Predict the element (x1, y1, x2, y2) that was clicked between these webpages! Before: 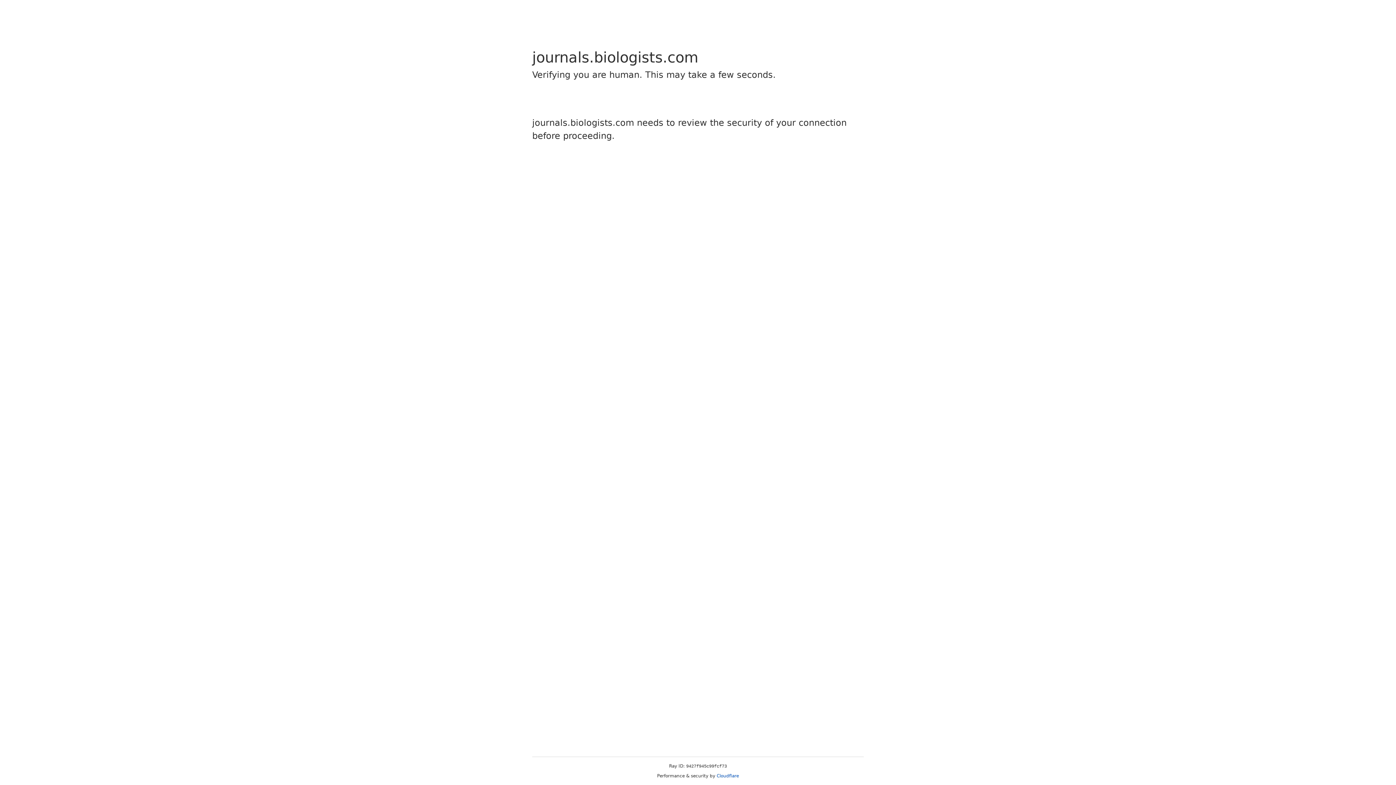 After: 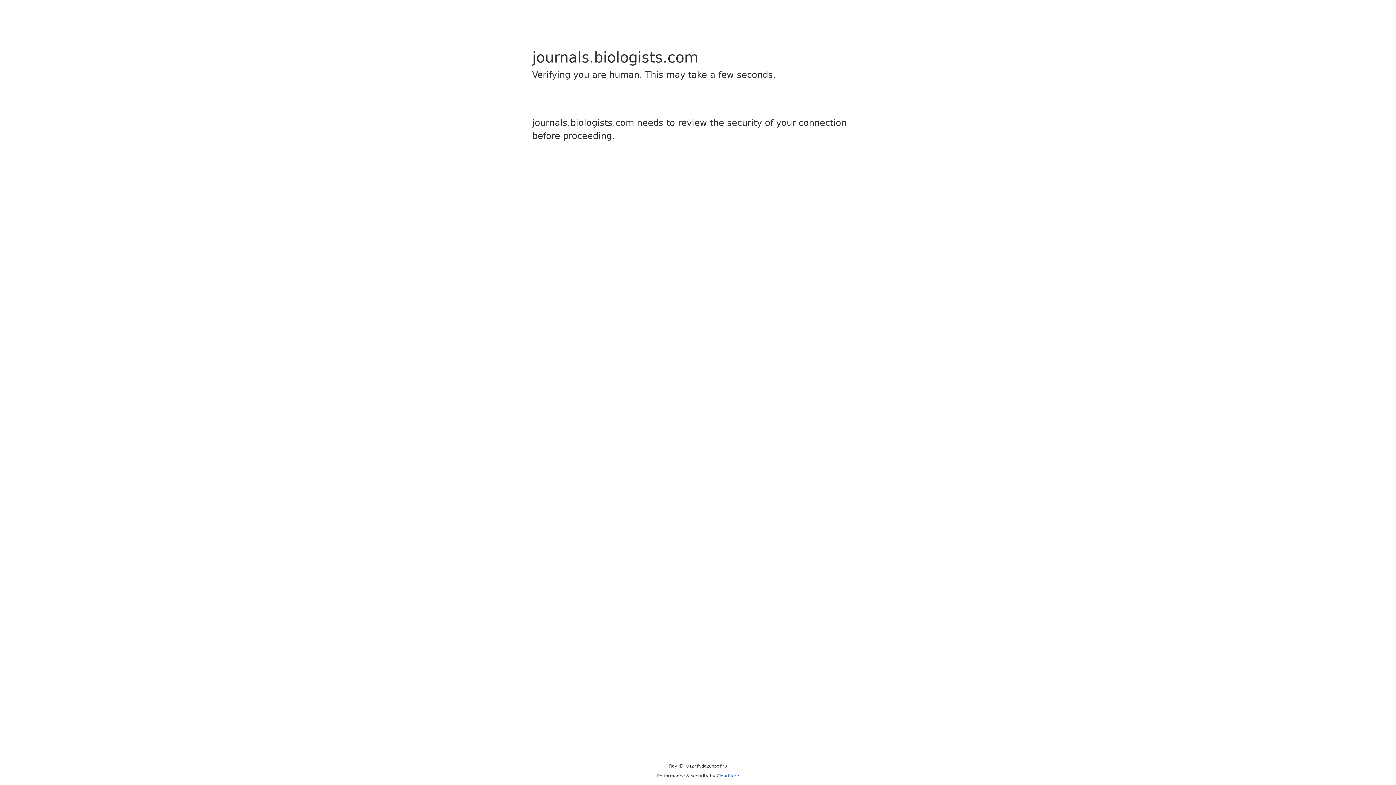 Action: label: Cloudflare bbox: (716, 773, 739, 778)